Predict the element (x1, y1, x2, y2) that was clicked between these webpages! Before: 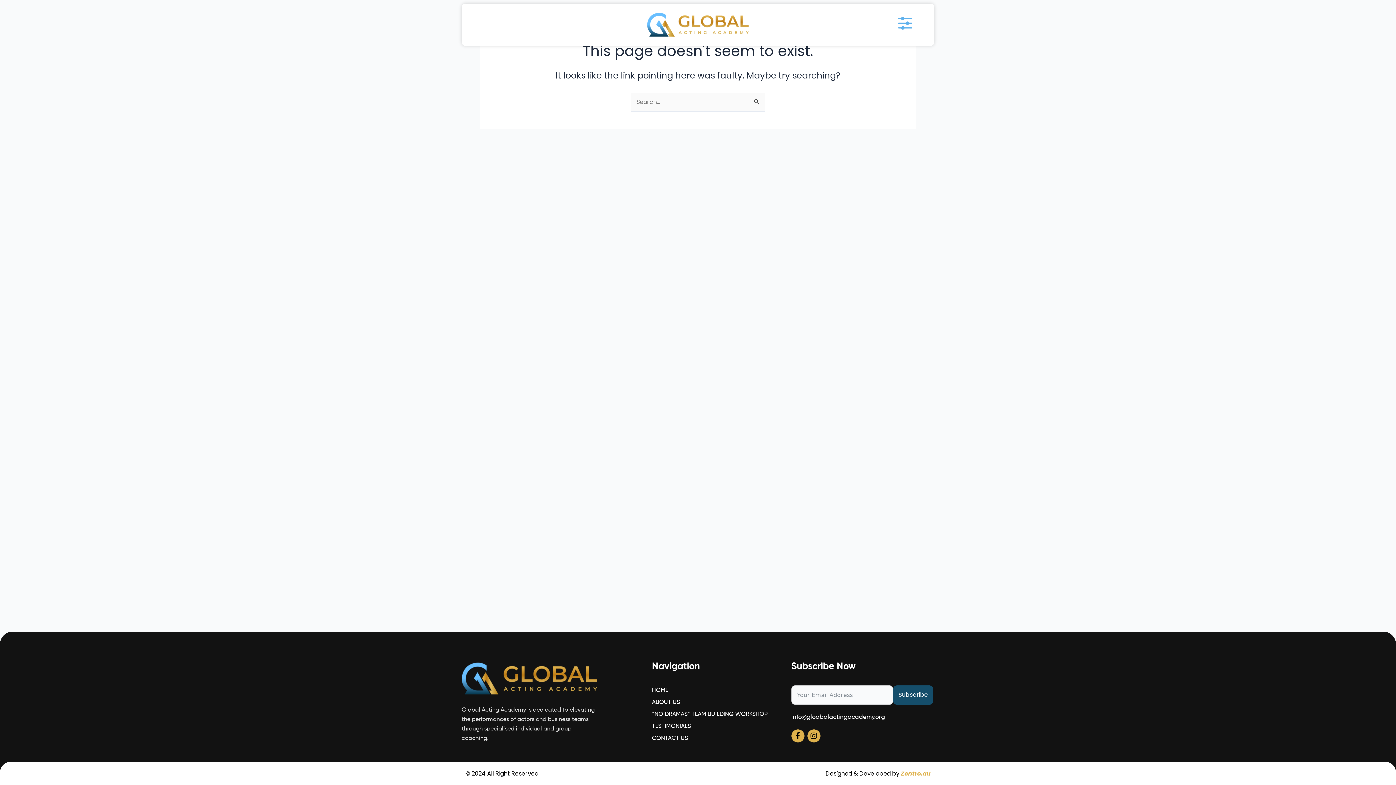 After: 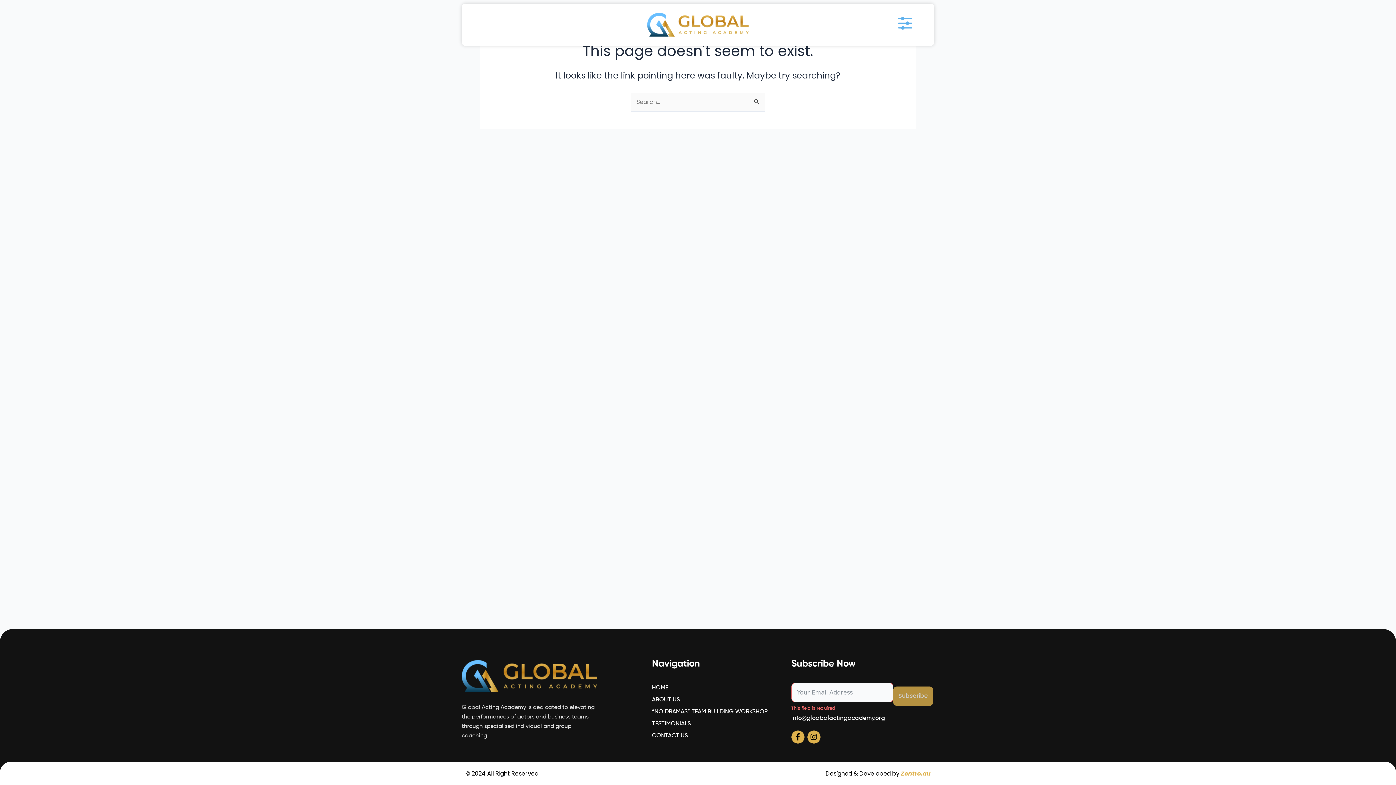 Action: label: Subscribe bbox: (893, 685, 933, 705)